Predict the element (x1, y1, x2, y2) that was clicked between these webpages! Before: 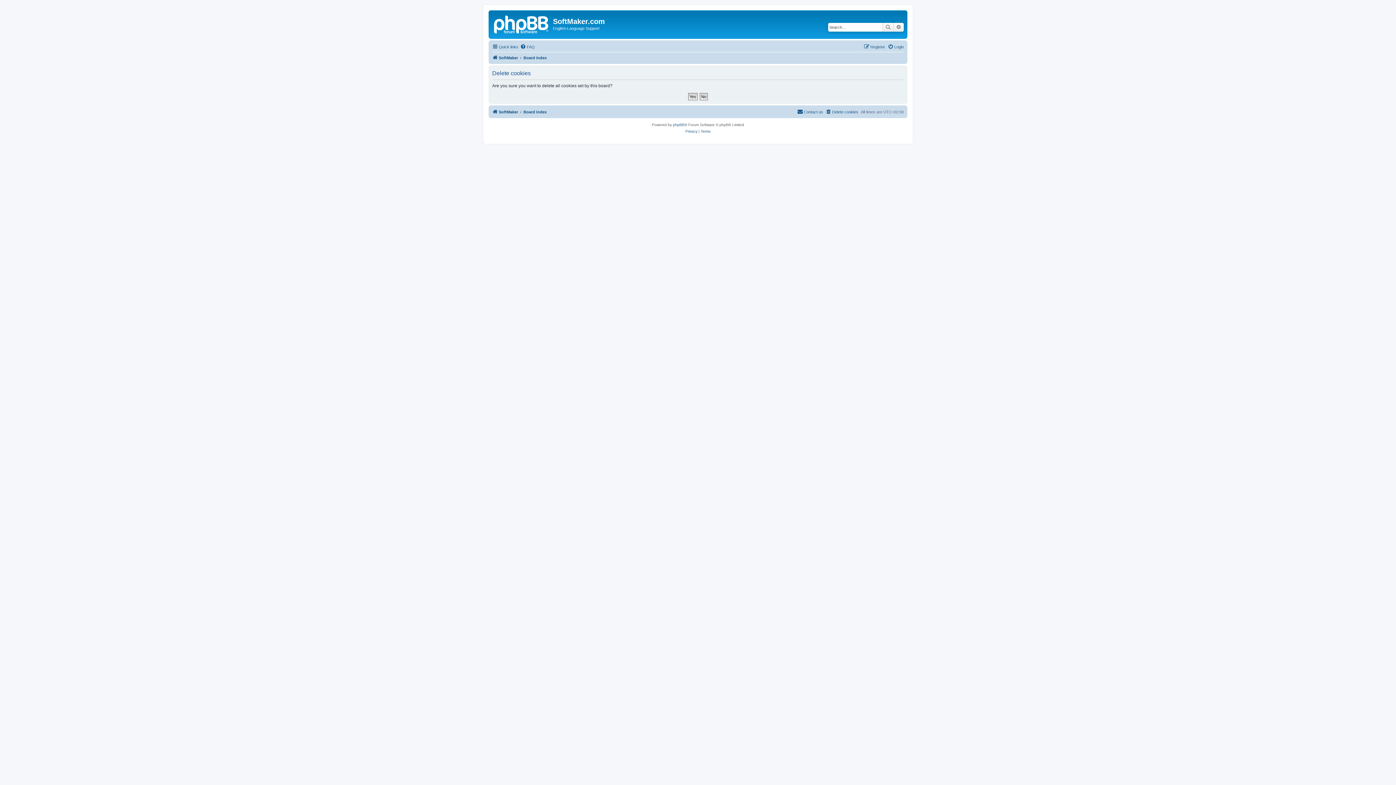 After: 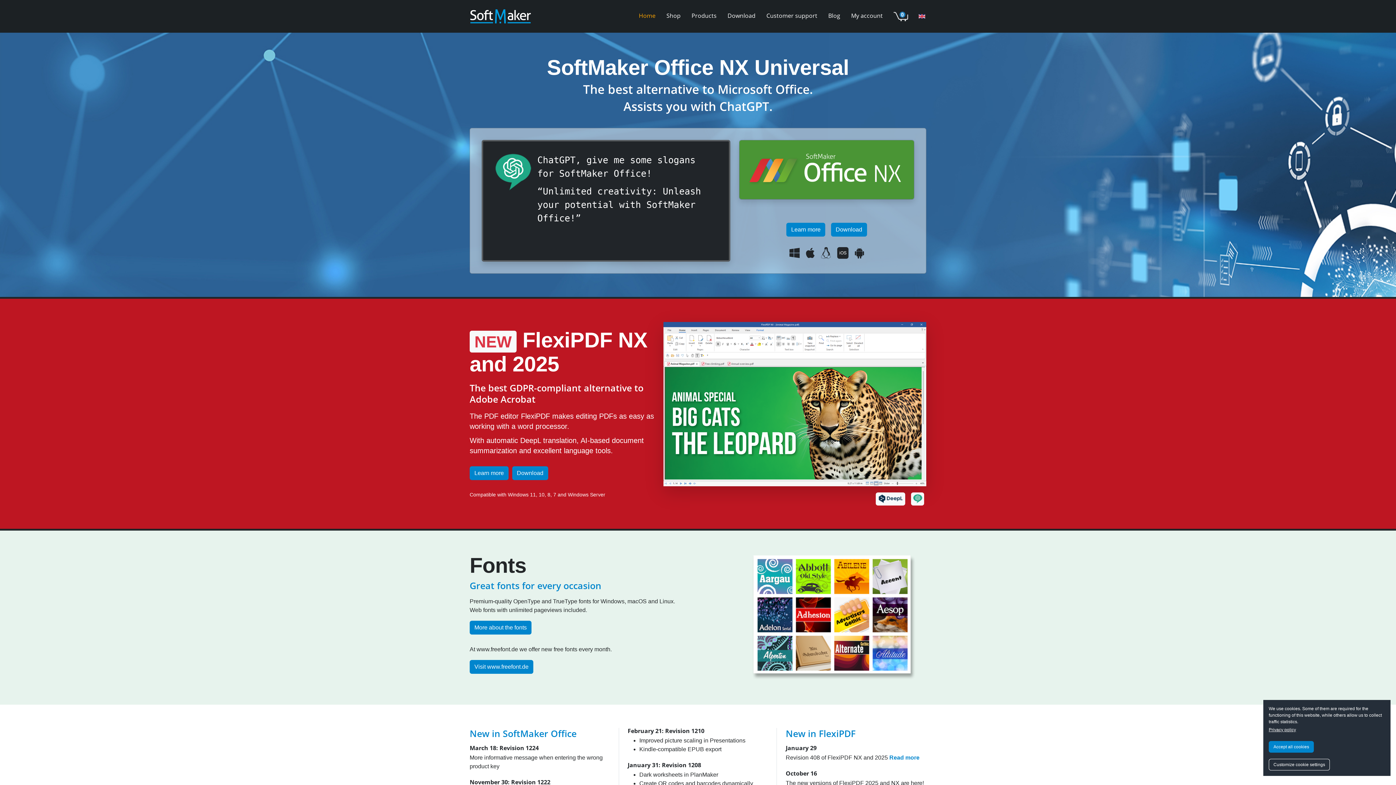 Action: bbox: (490, 12, 553, 35)